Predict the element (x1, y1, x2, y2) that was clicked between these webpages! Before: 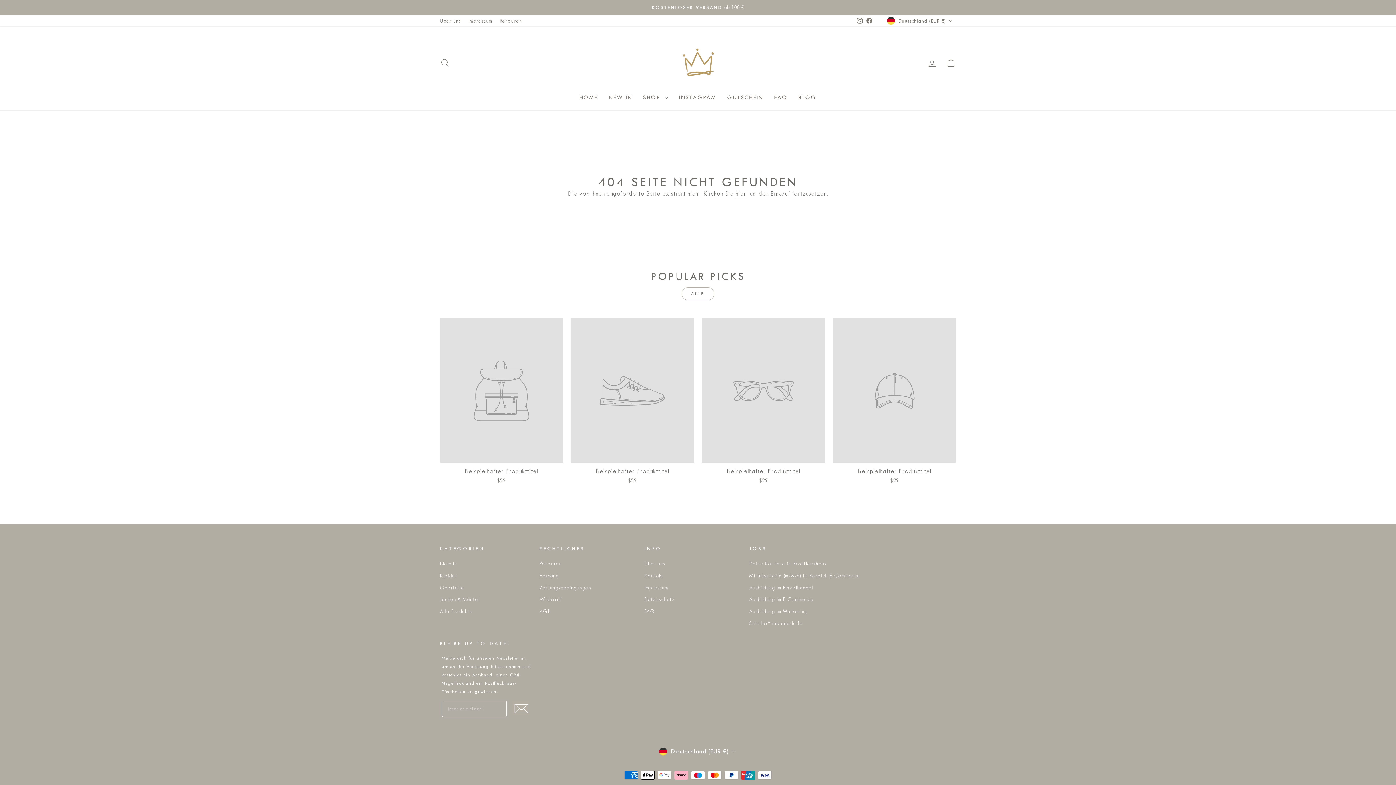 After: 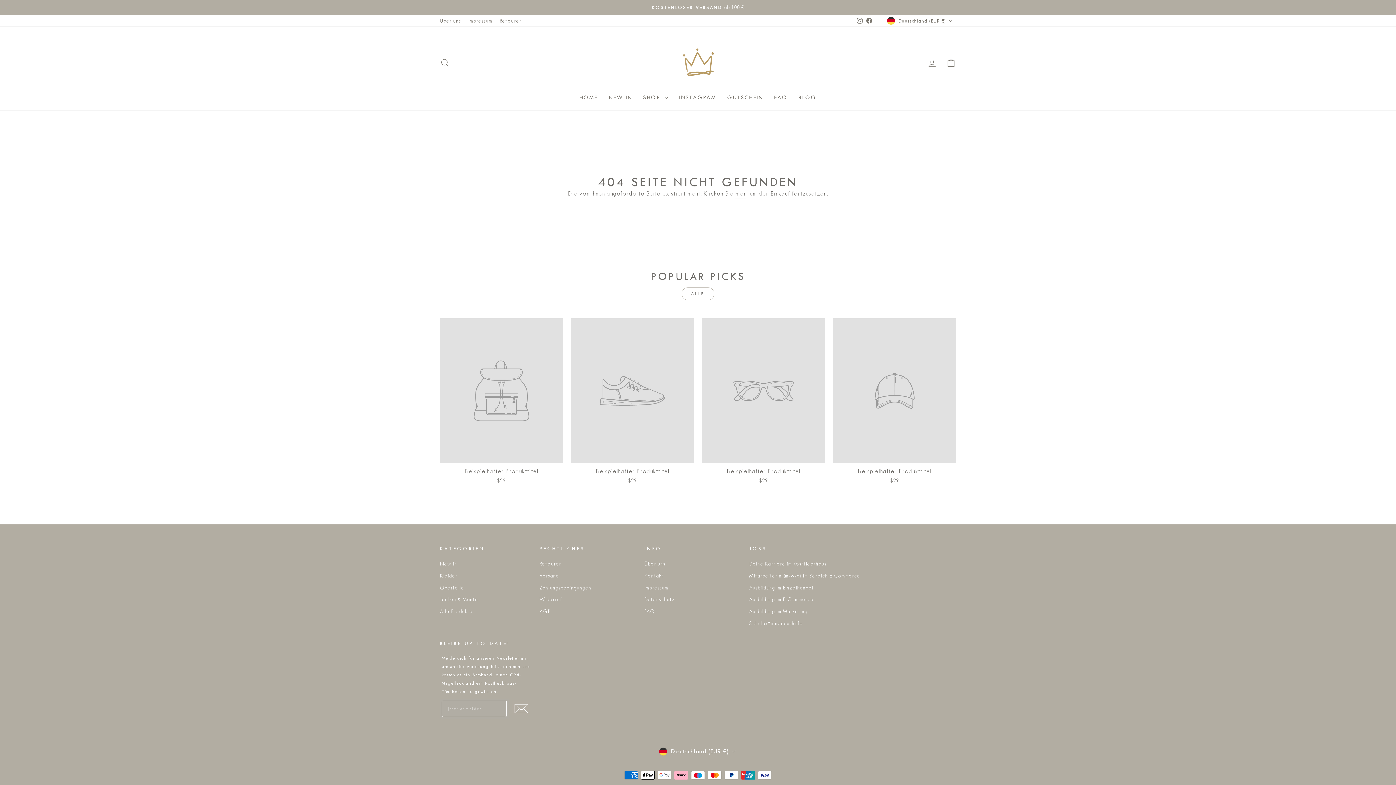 Action: bbox: (864, 15, 874, 26) label: Facebook